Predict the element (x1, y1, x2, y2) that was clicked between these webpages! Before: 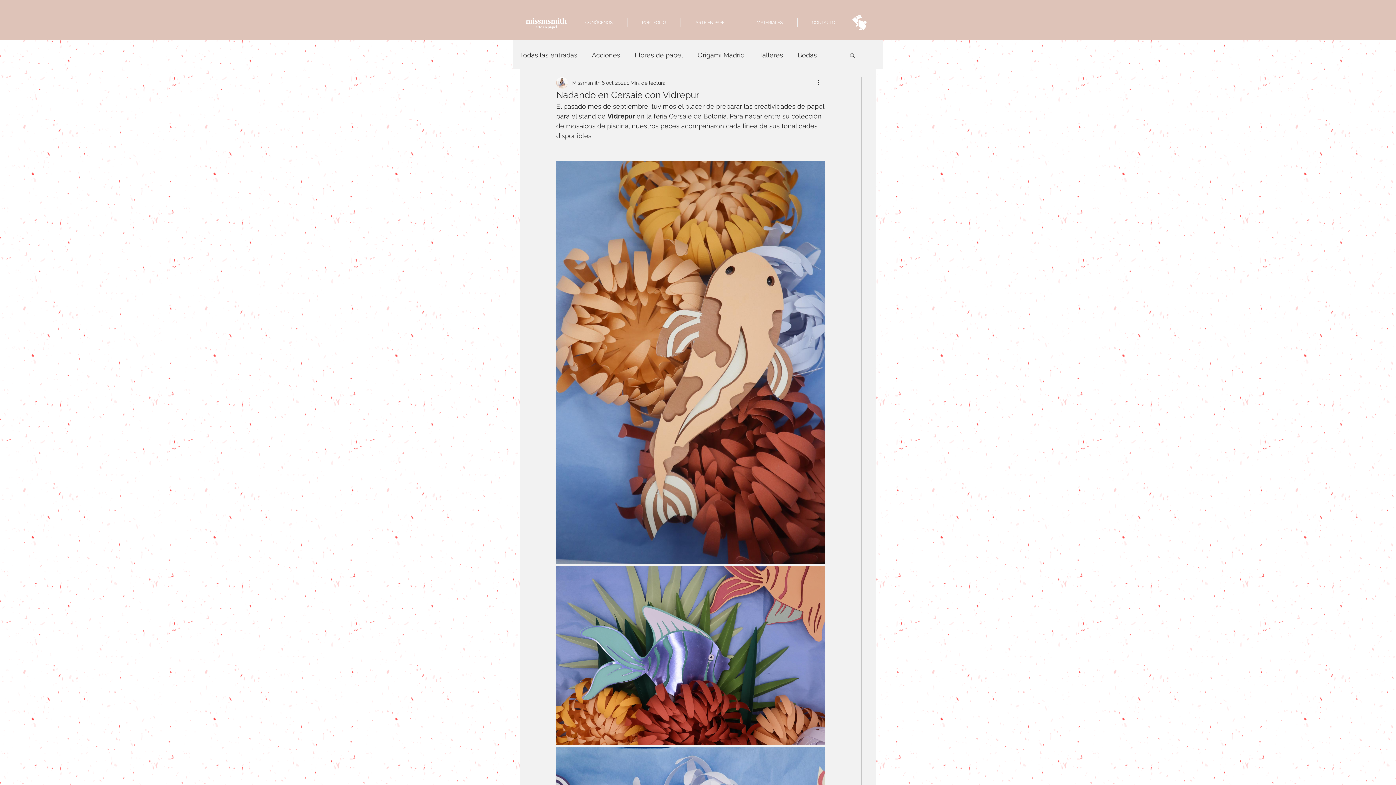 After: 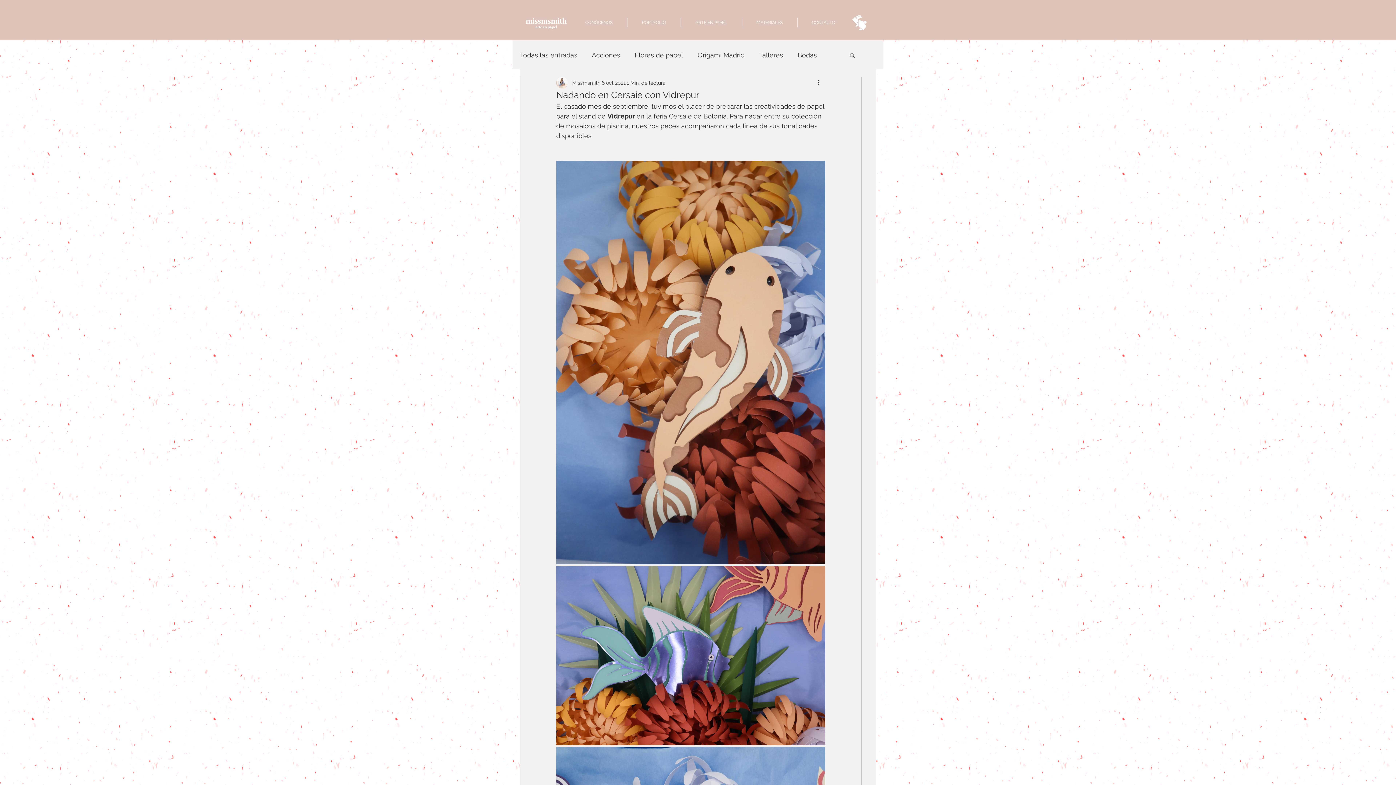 Action: bbox: (681, 17, 741, 27) label: ARTE EN PAPEL